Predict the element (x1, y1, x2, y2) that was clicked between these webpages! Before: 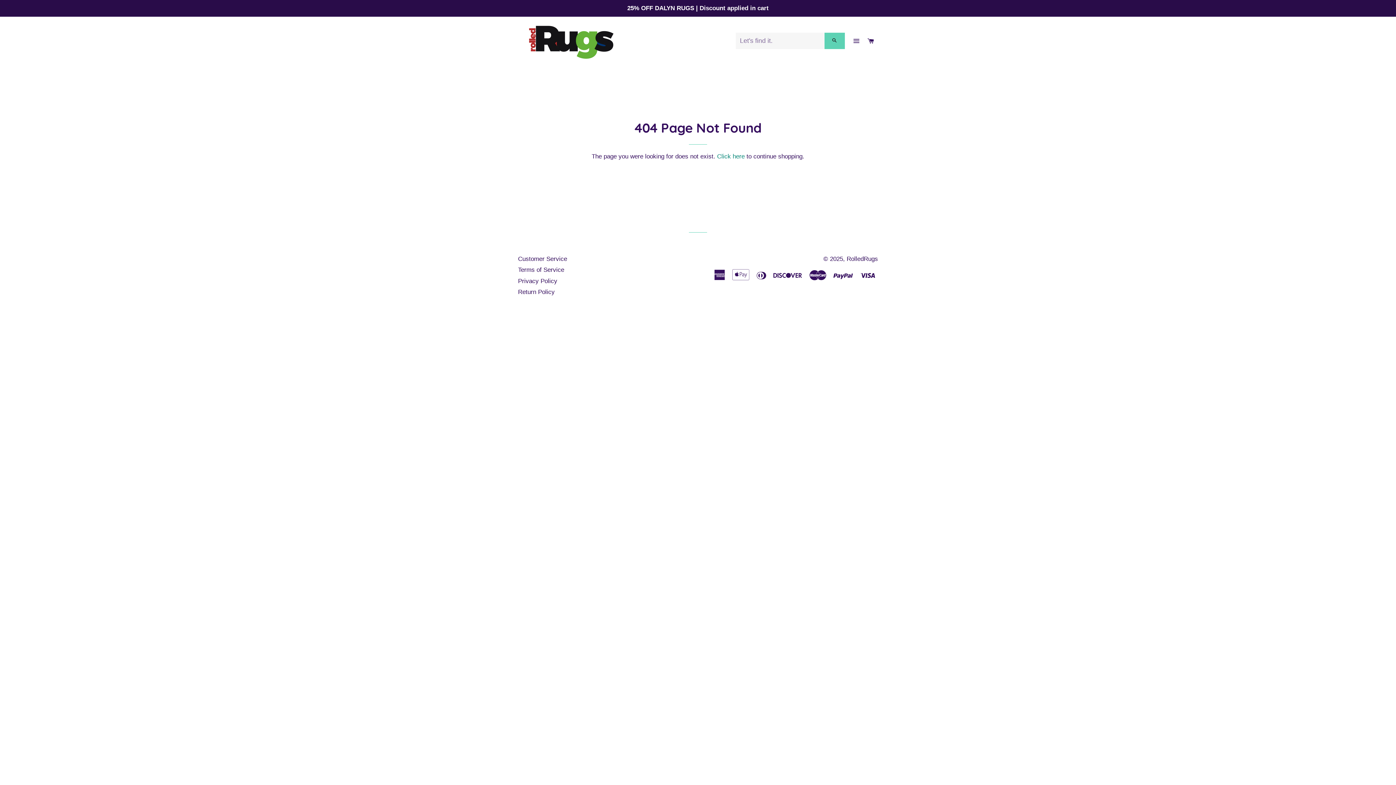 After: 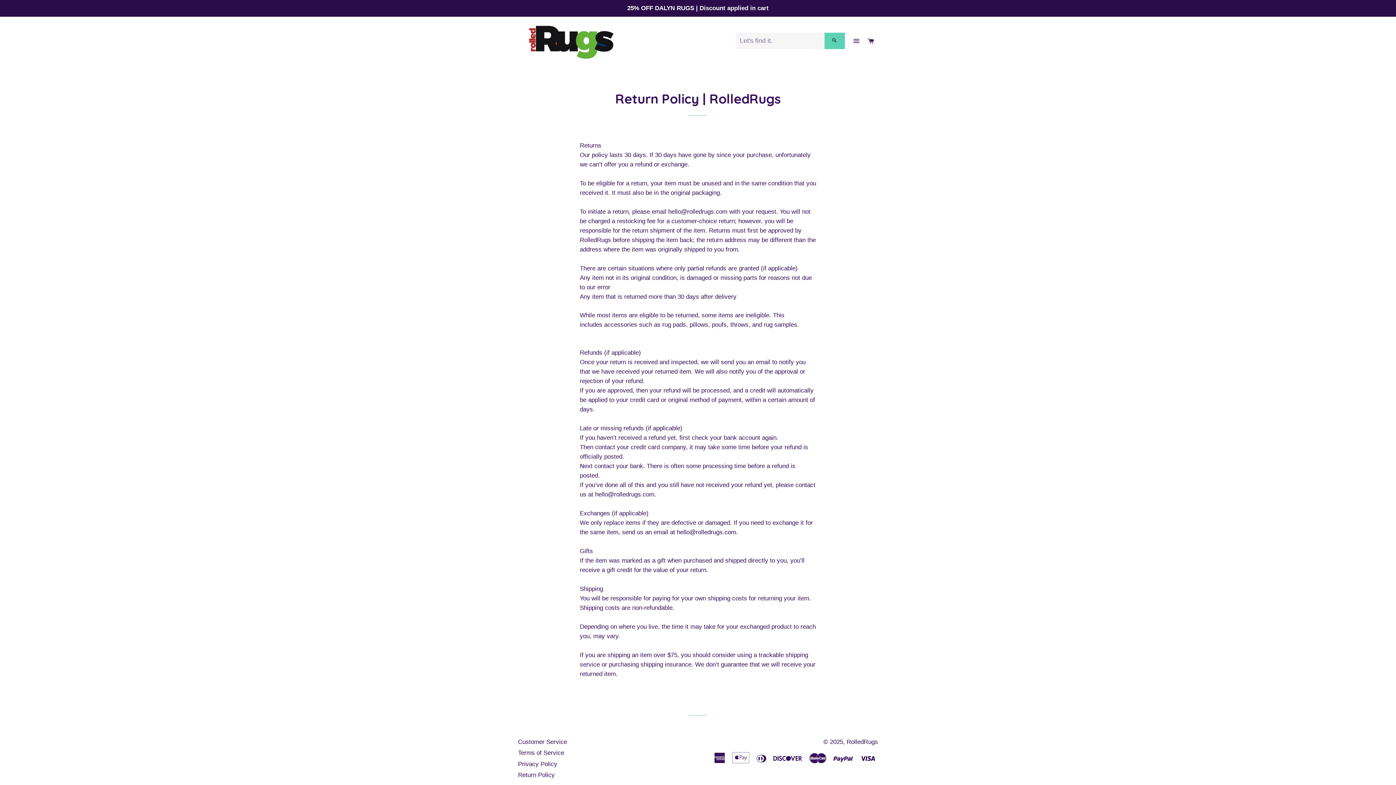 Action: label: Return Policy bbox: (518, 288, 554, 295)